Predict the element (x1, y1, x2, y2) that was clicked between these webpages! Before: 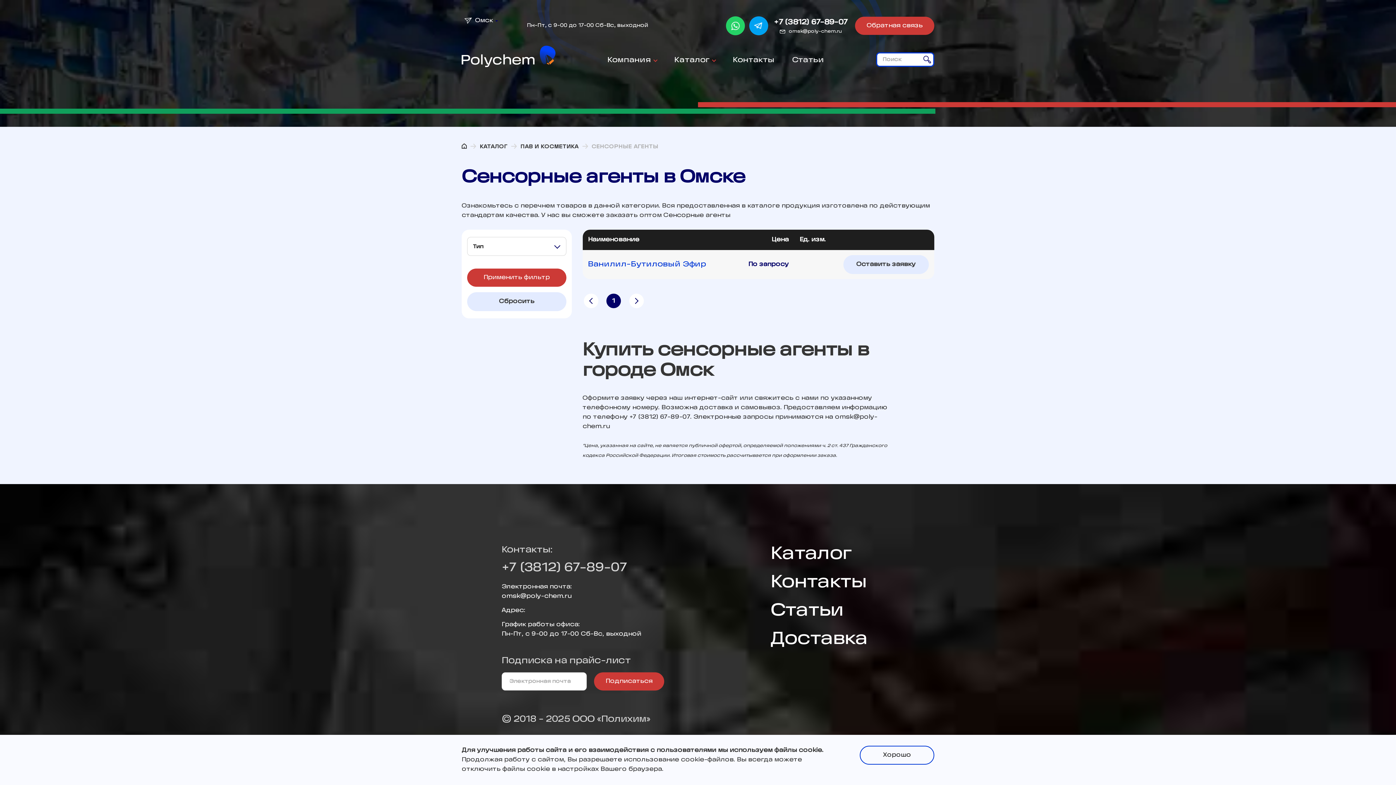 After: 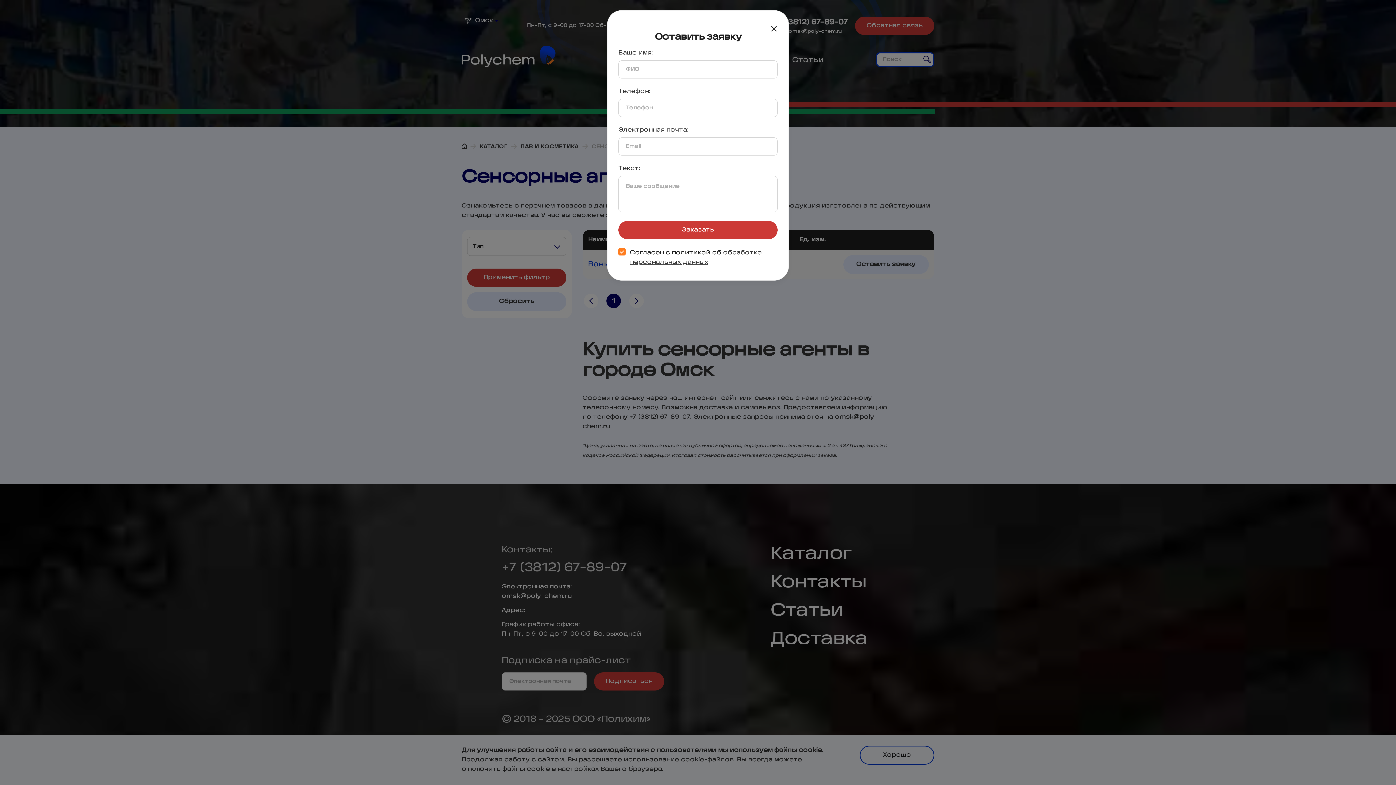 Action: bbox: (855, 16, 934, 34) label: Обратная связь